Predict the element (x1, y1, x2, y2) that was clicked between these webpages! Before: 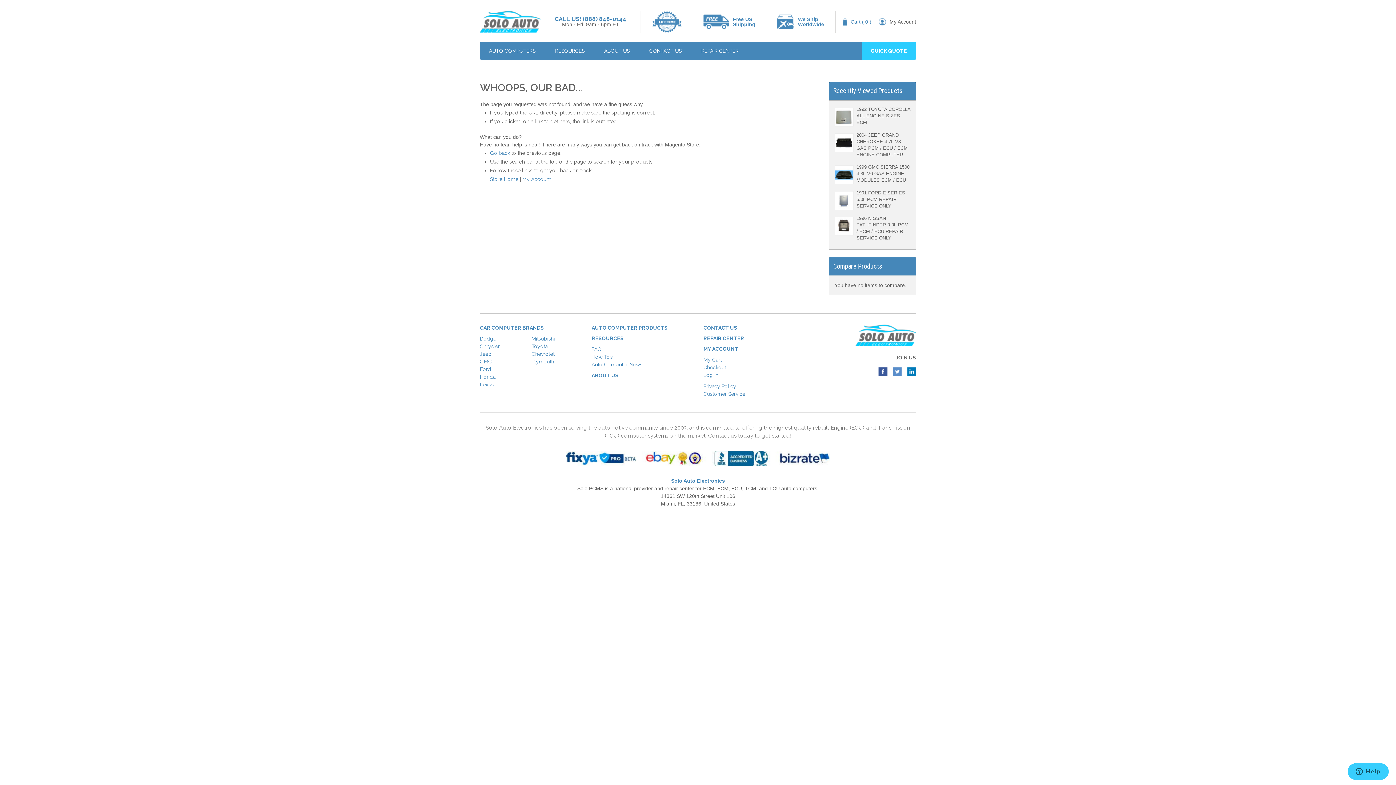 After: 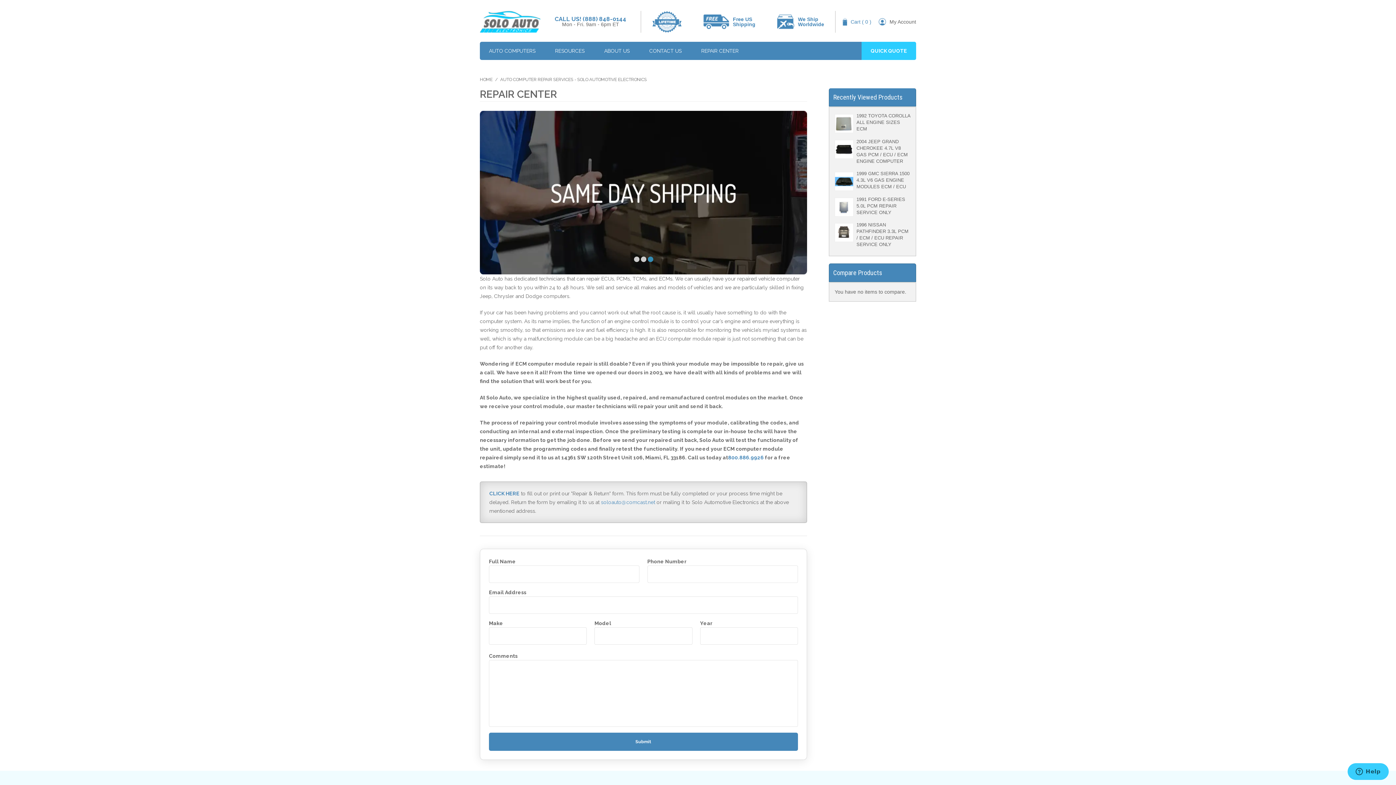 Action: bbox: (692, 45, 748, 56) label: REPAIR CENTER